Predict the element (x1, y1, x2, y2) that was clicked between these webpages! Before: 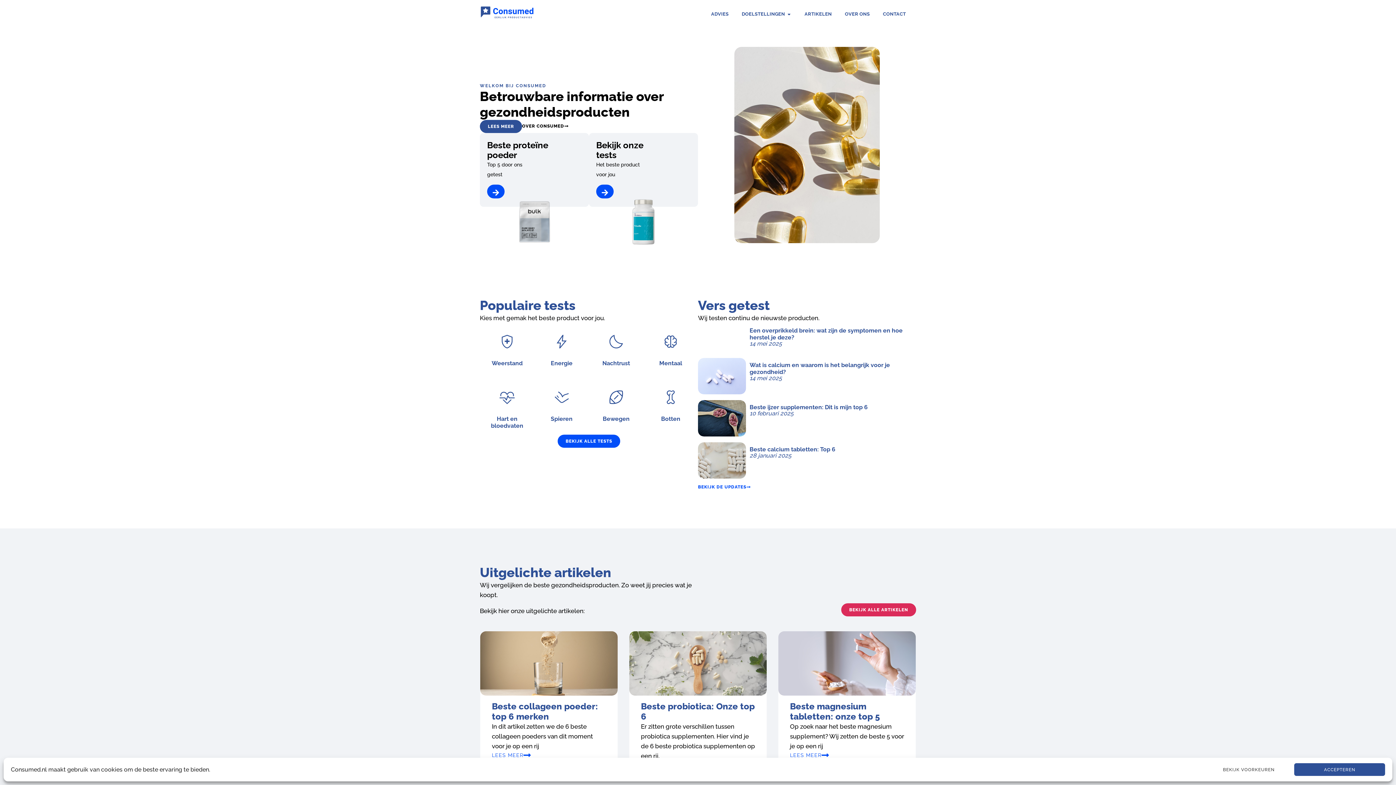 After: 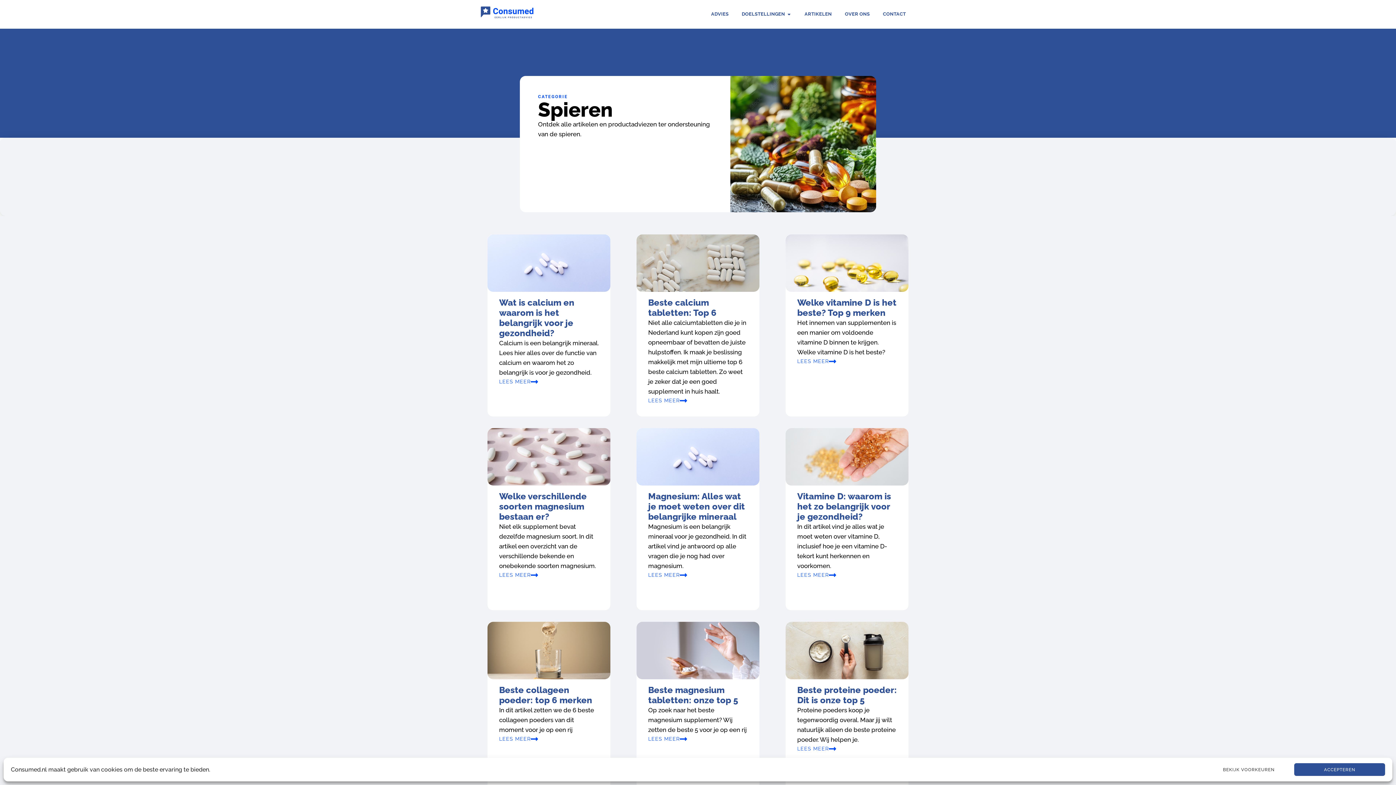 Action: label: Spieren bbox: (534, 379, 589, 434)